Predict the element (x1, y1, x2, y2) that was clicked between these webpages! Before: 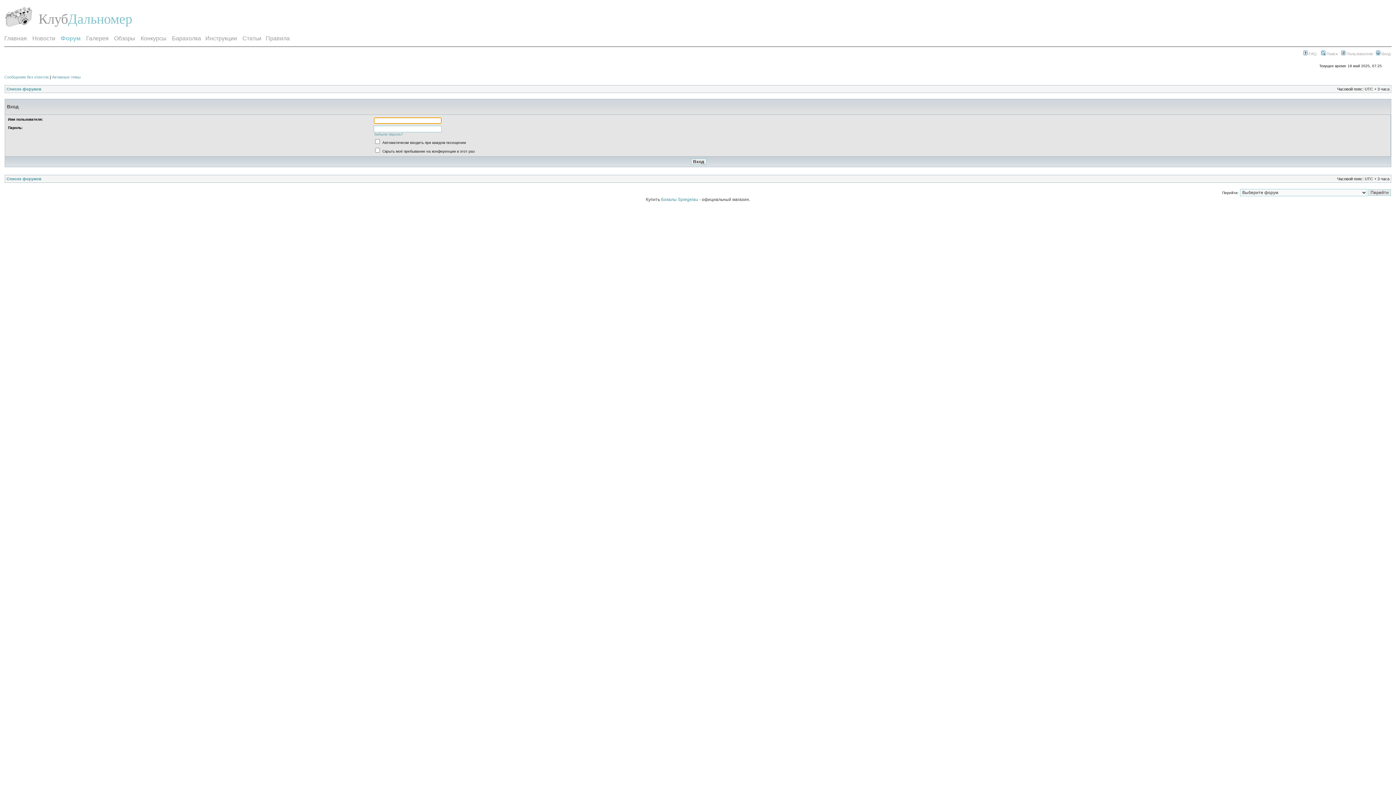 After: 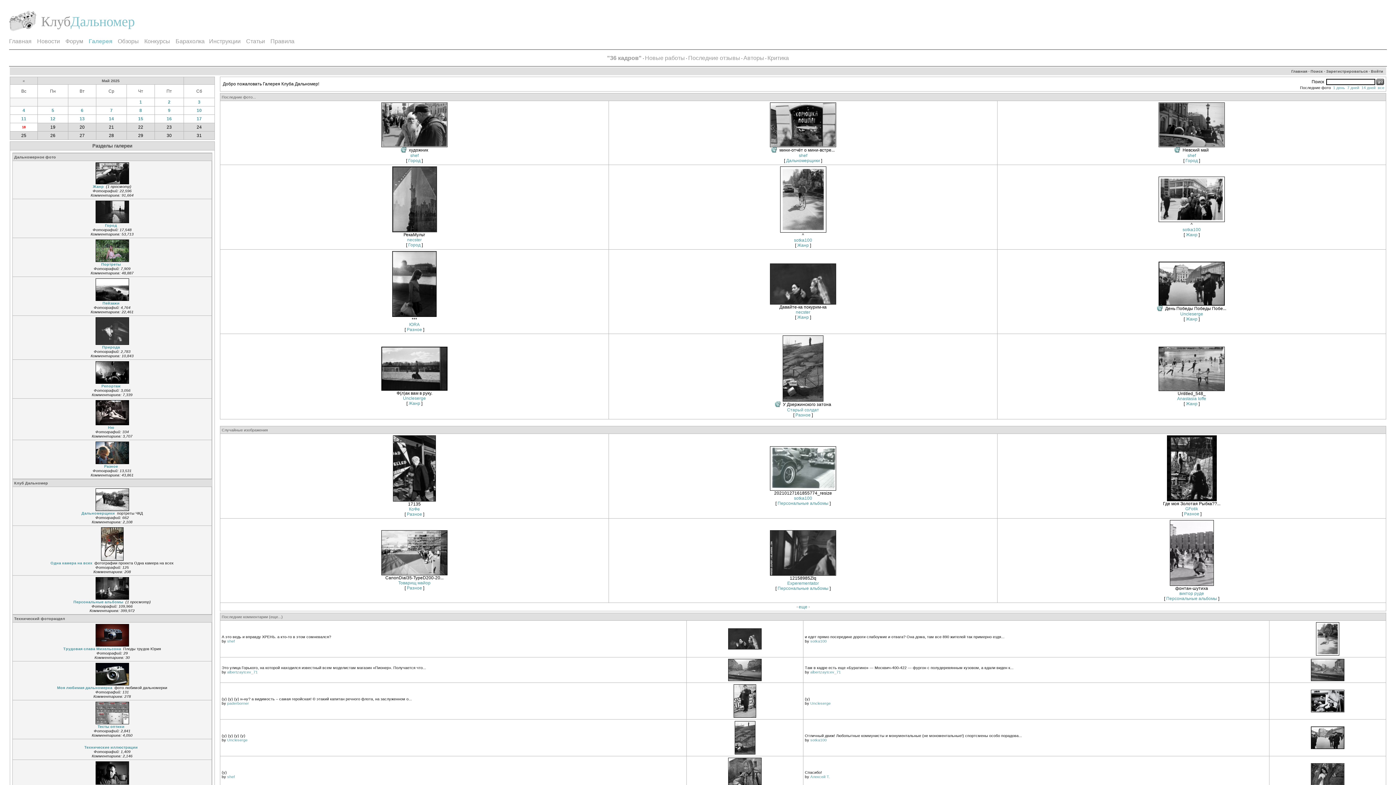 Action: label: Галерея bbox: (86, 35, 108, 41)